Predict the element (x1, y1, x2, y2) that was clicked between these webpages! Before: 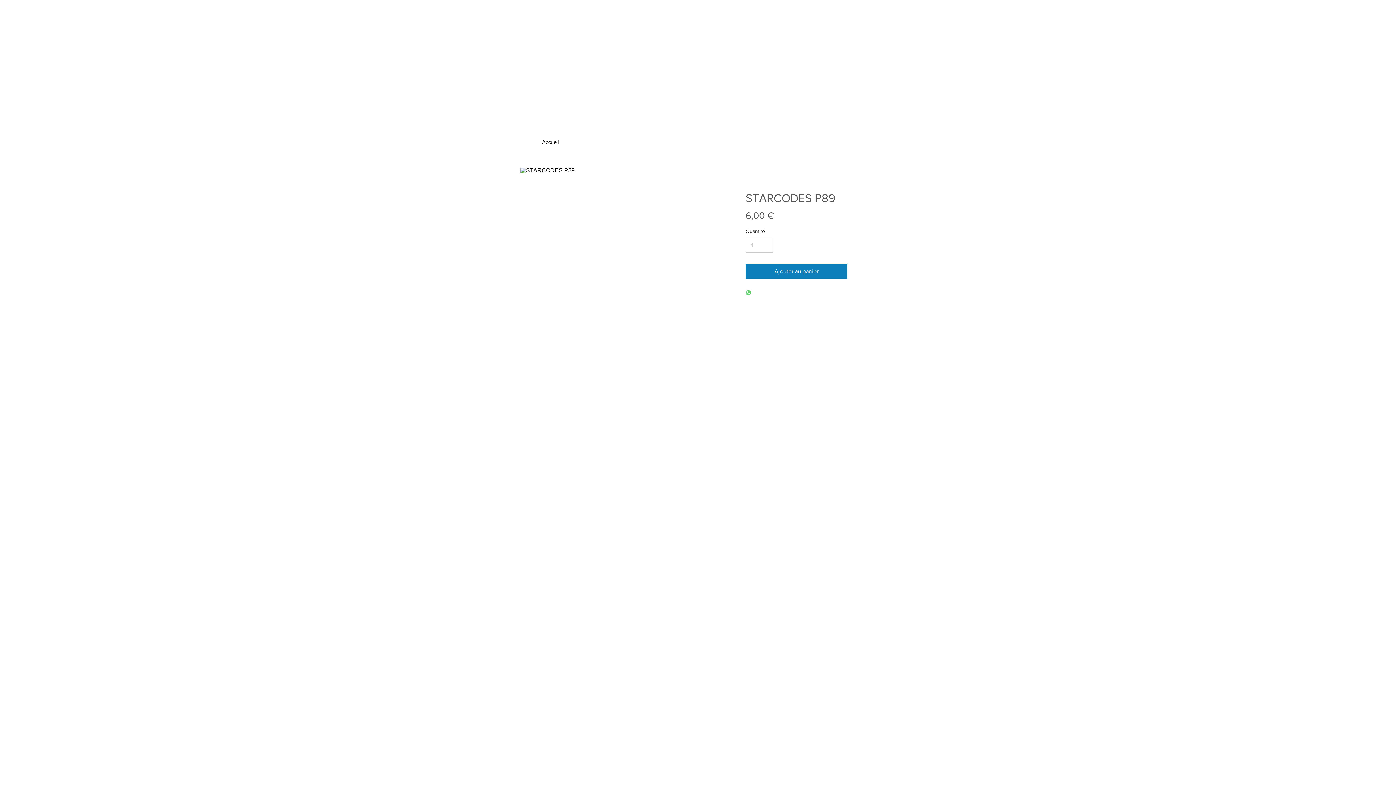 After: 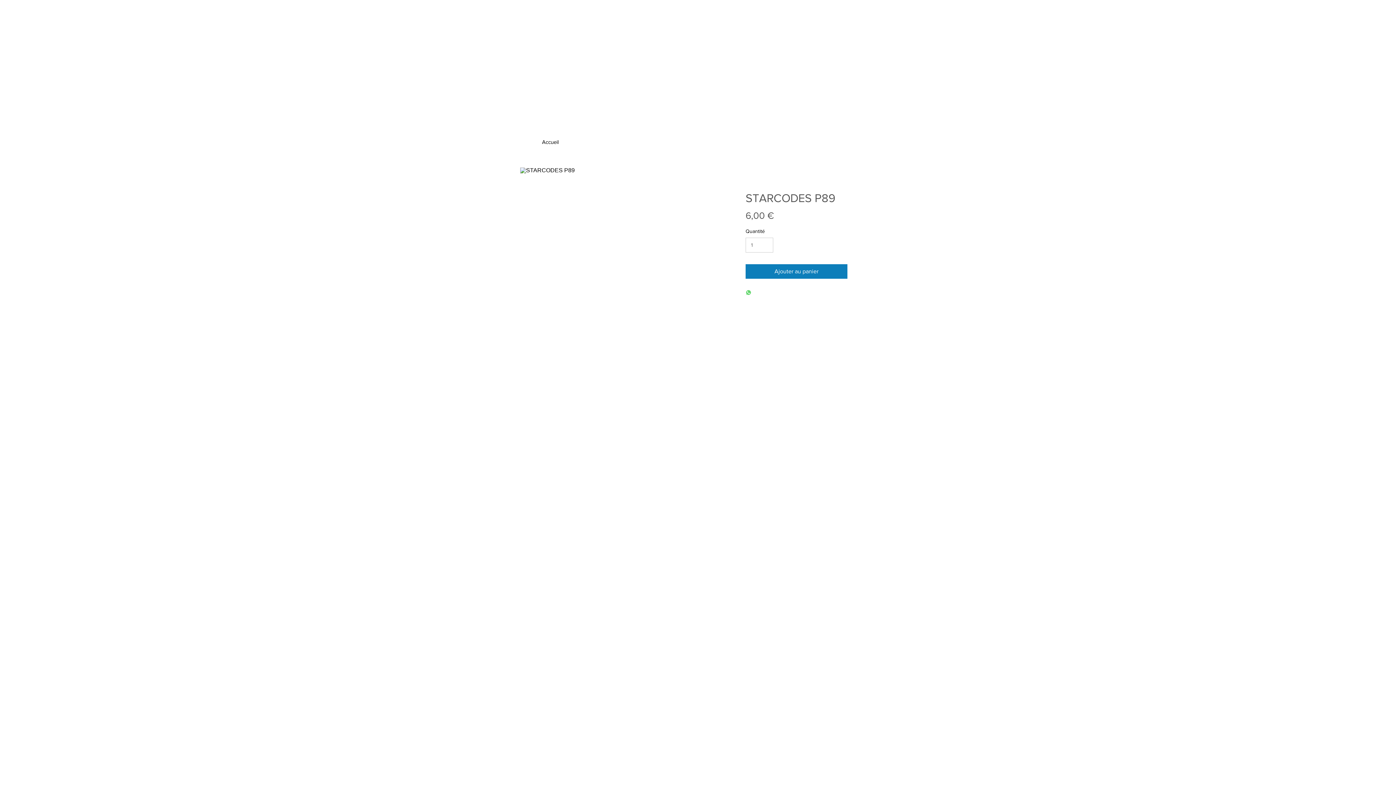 Action: bbox: (745, 289, 751, 296) label: Partager sur WhatsApp